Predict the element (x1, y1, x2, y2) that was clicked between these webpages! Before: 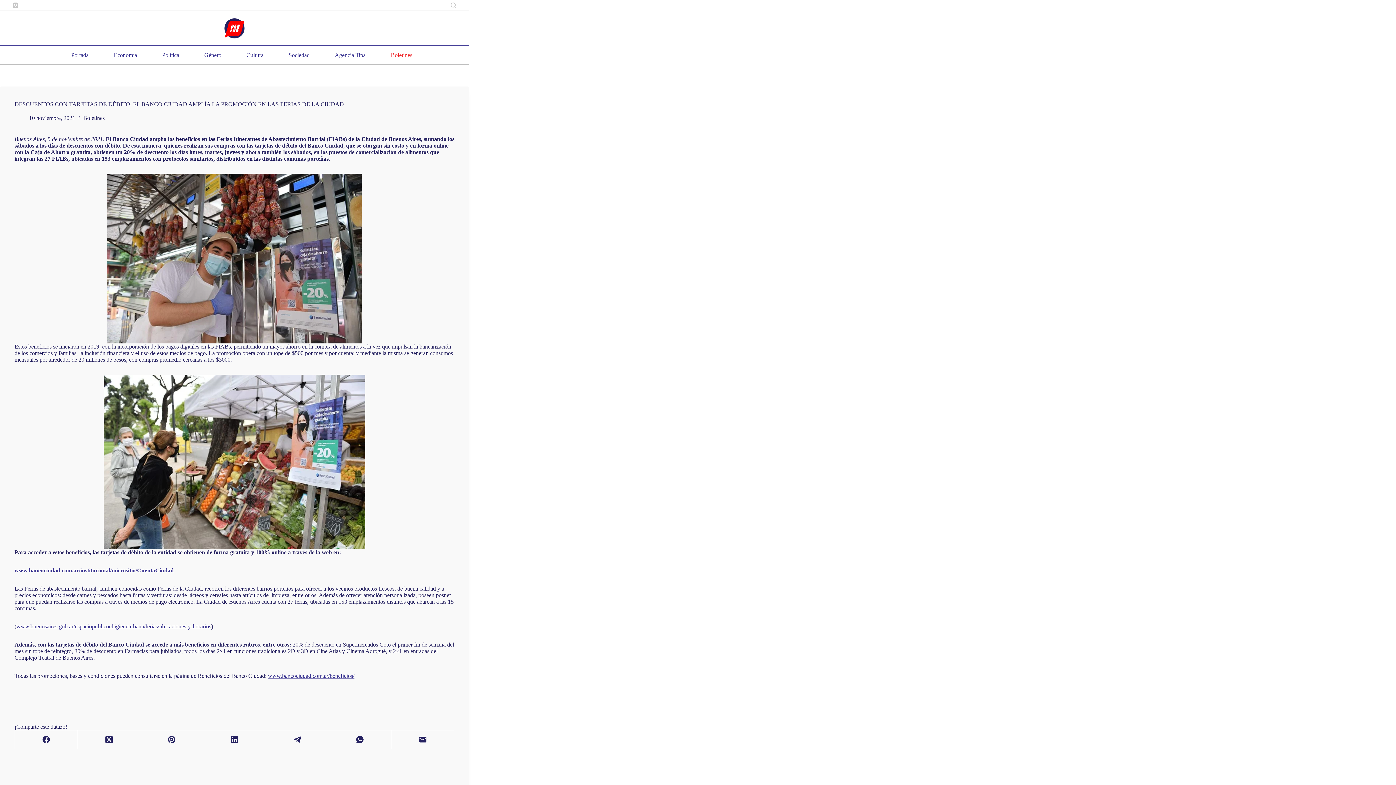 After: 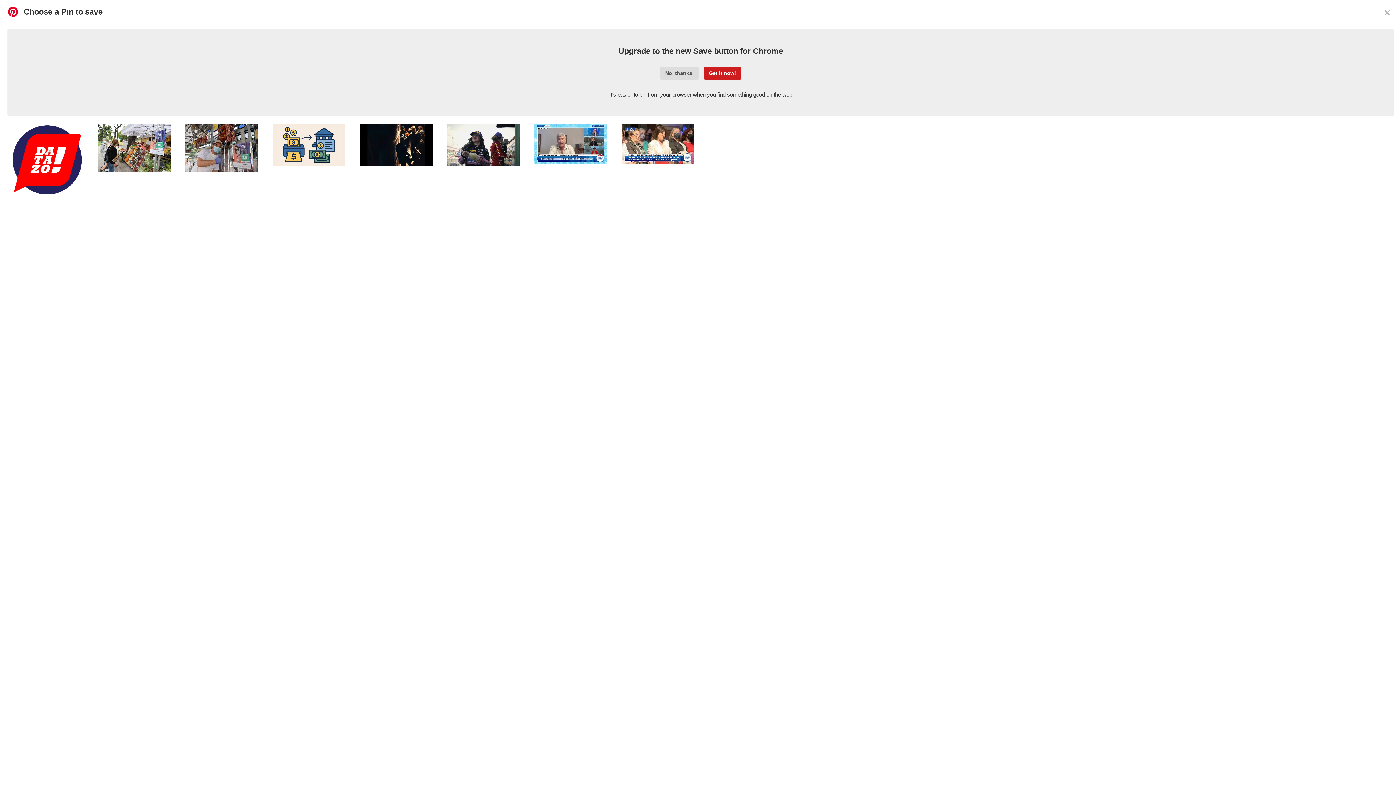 Action: label: Pinterest bbox: (140, 730, 203, 749)